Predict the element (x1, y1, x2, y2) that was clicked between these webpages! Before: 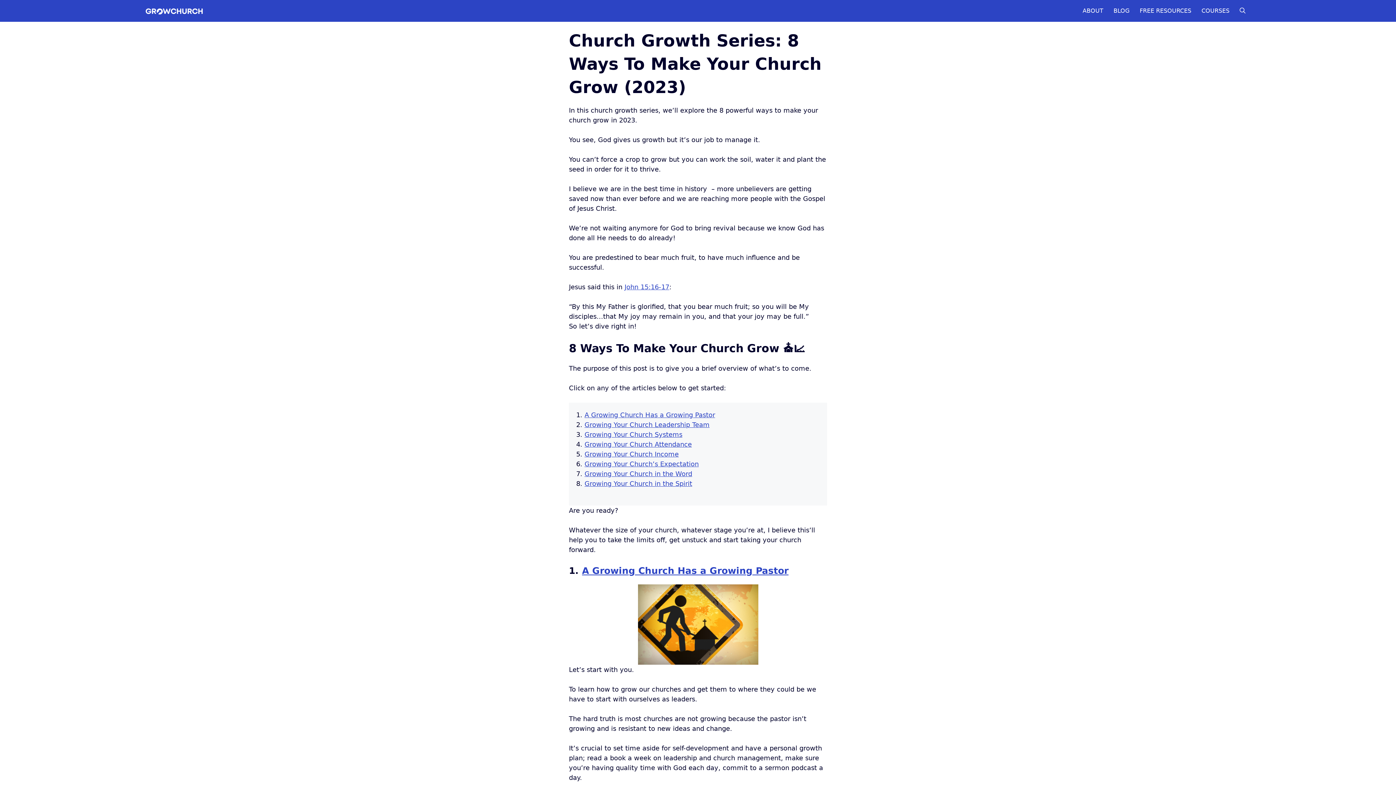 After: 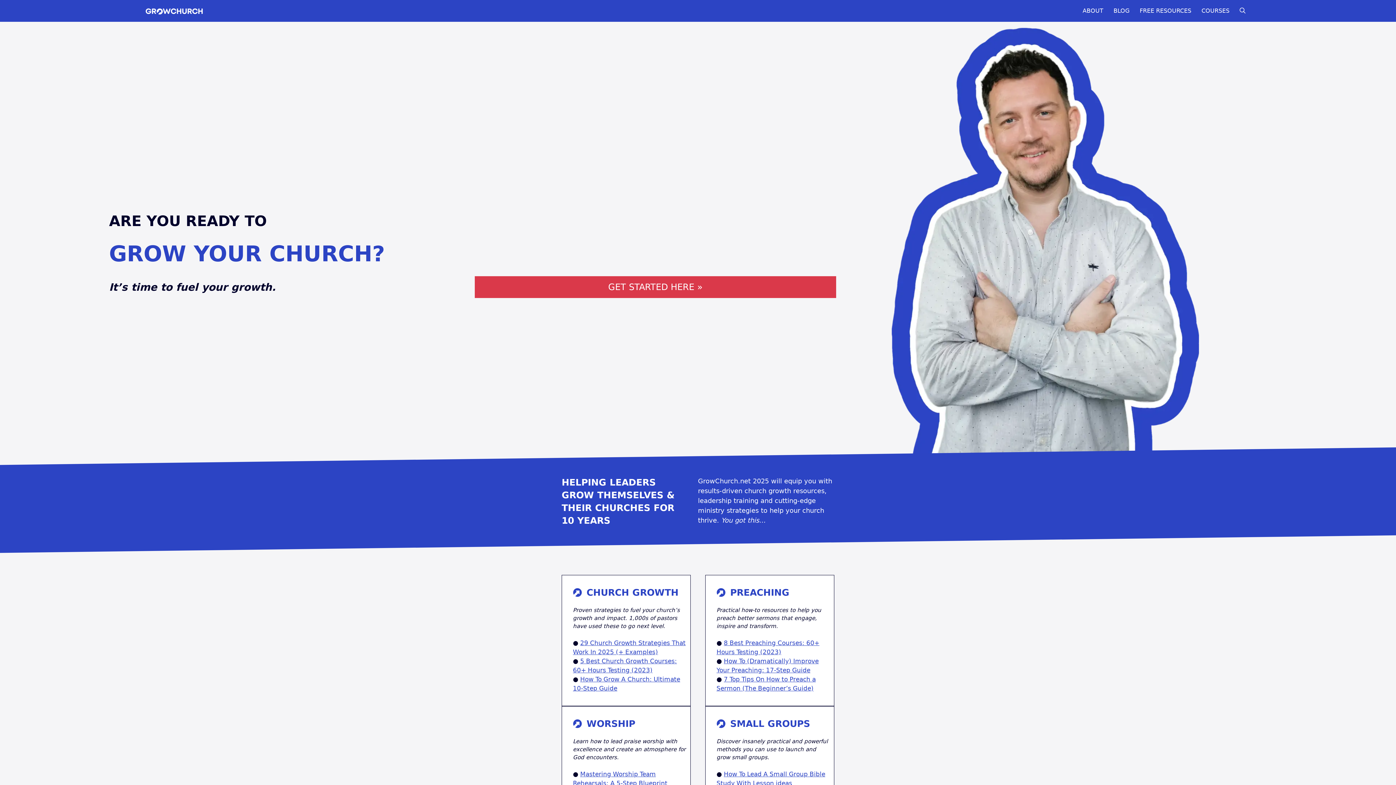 Action: bbox: (145, 7, 203, 14)